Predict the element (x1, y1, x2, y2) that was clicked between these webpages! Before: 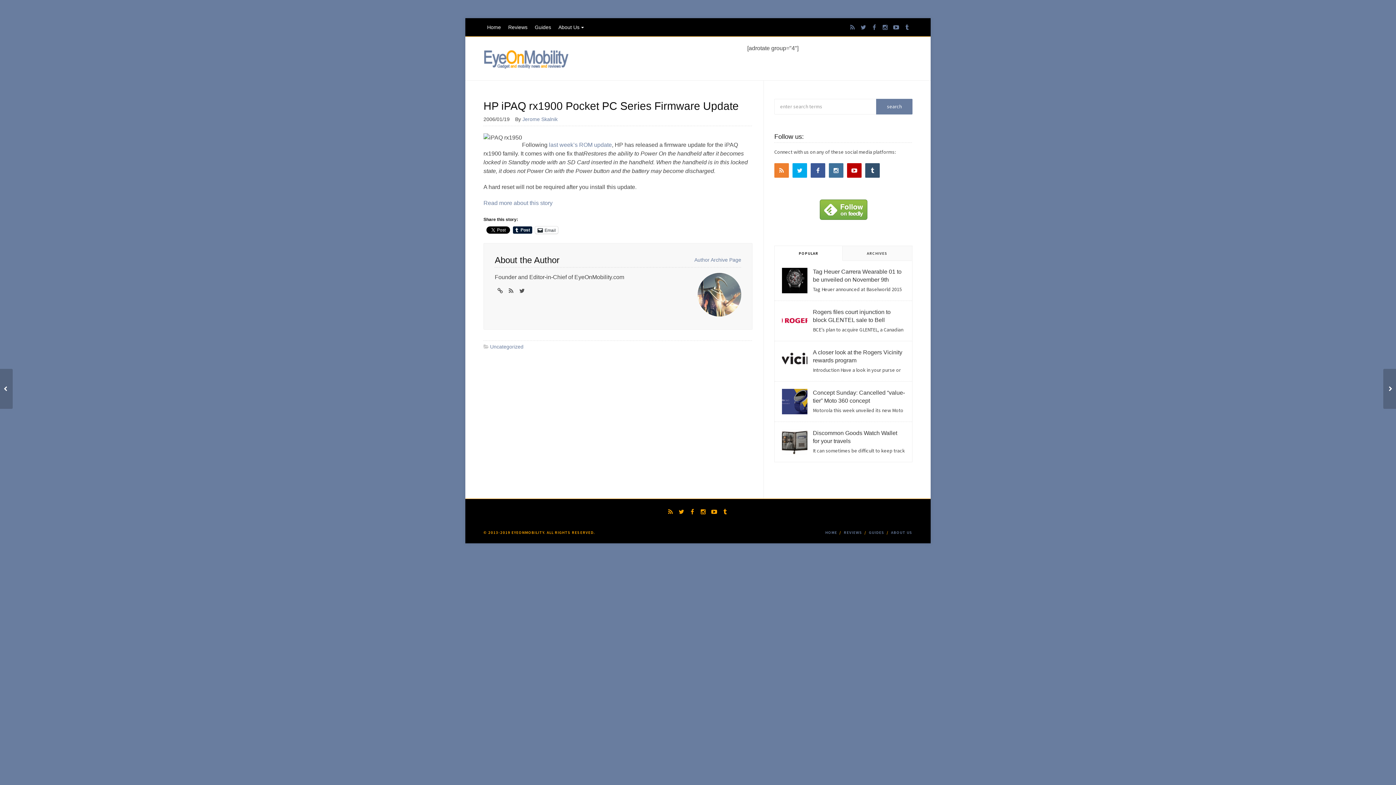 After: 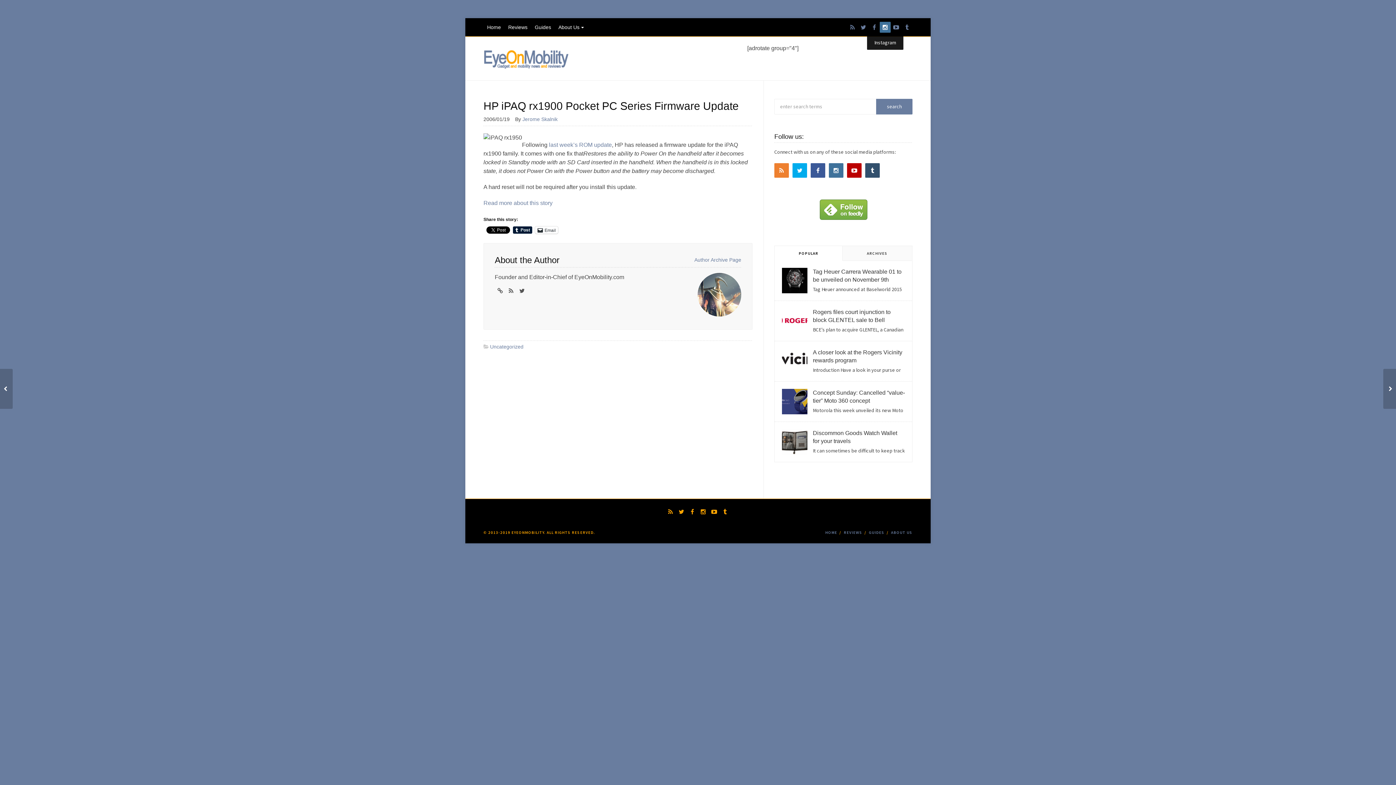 Action: bbox: (880, 21, 890, 32)